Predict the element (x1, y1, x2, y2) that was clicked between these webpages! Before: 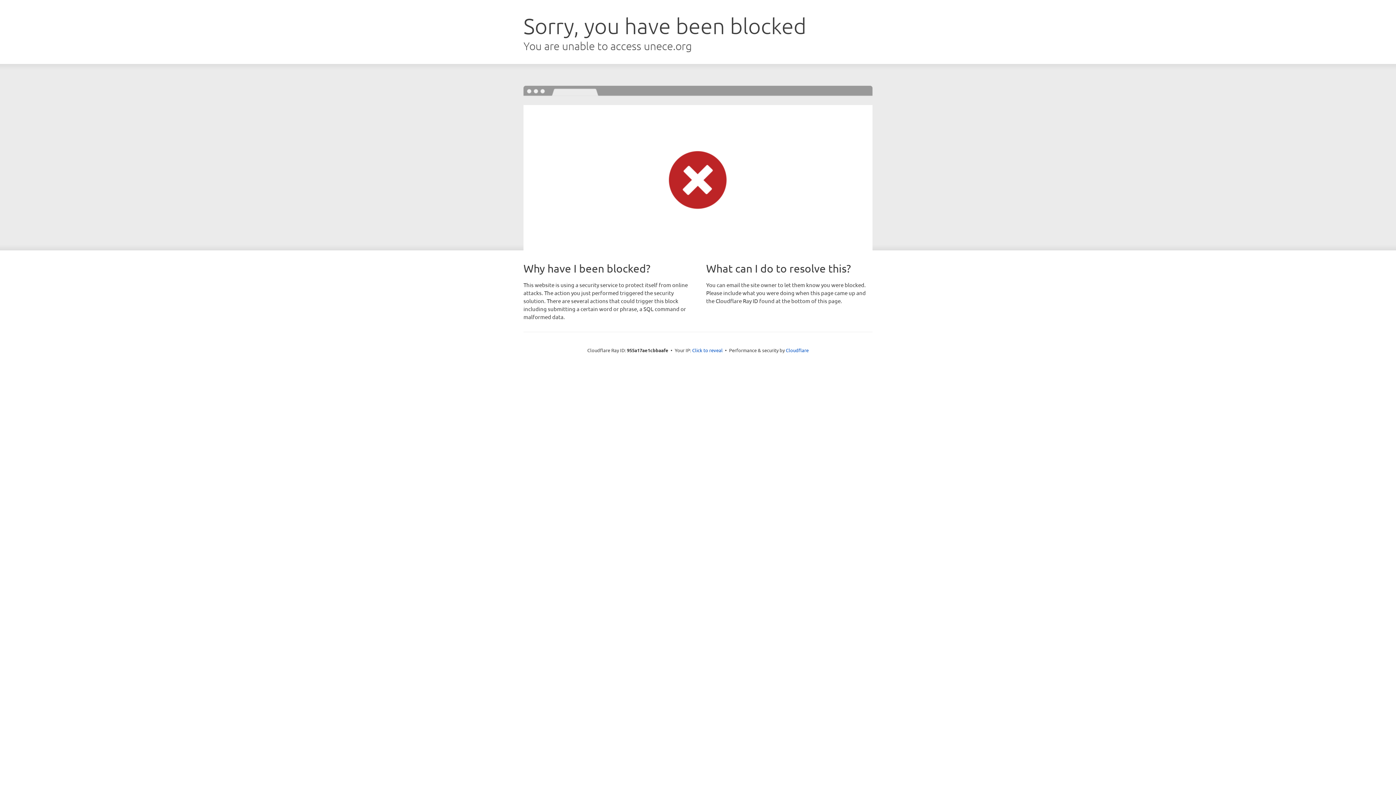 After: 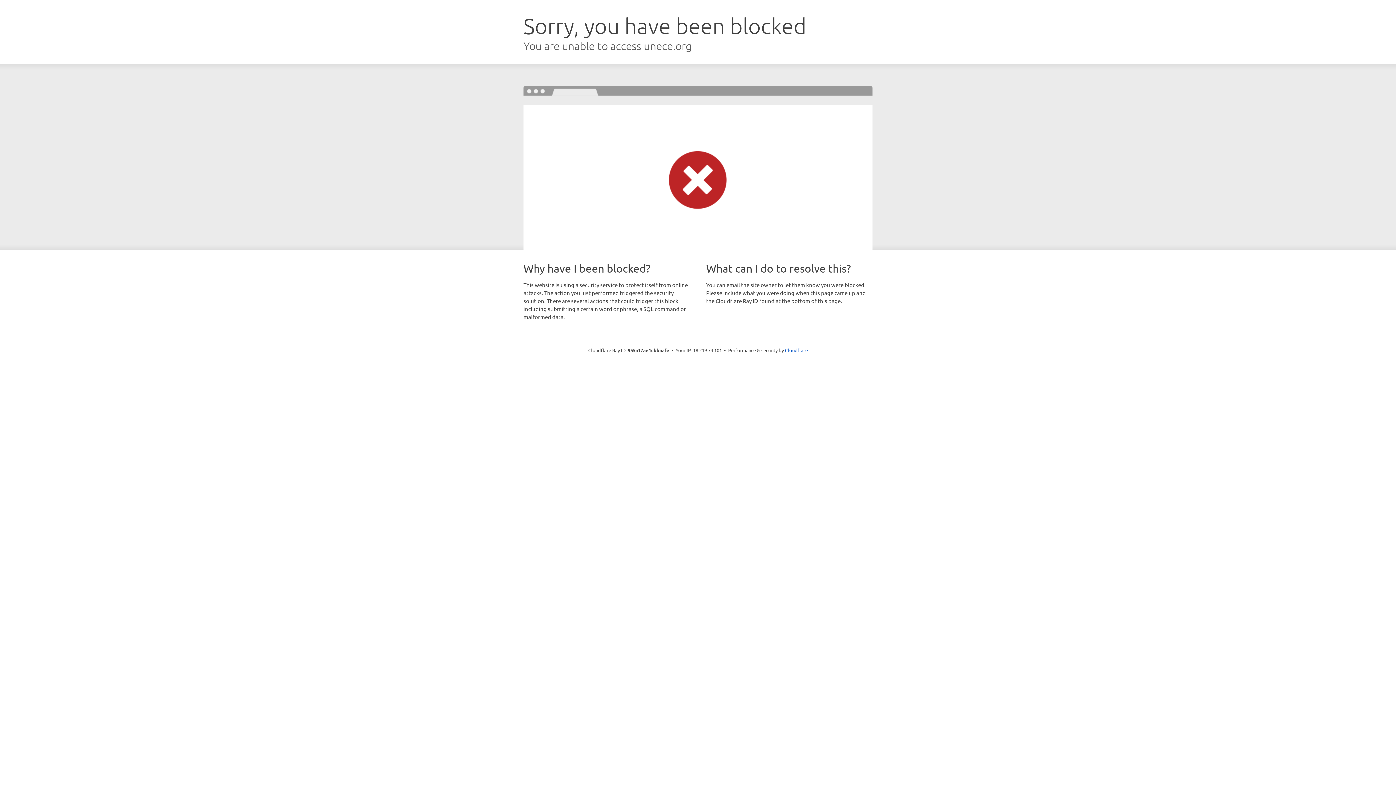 Action: bbox: (692, 346, 722, 353) label: Click to reveal